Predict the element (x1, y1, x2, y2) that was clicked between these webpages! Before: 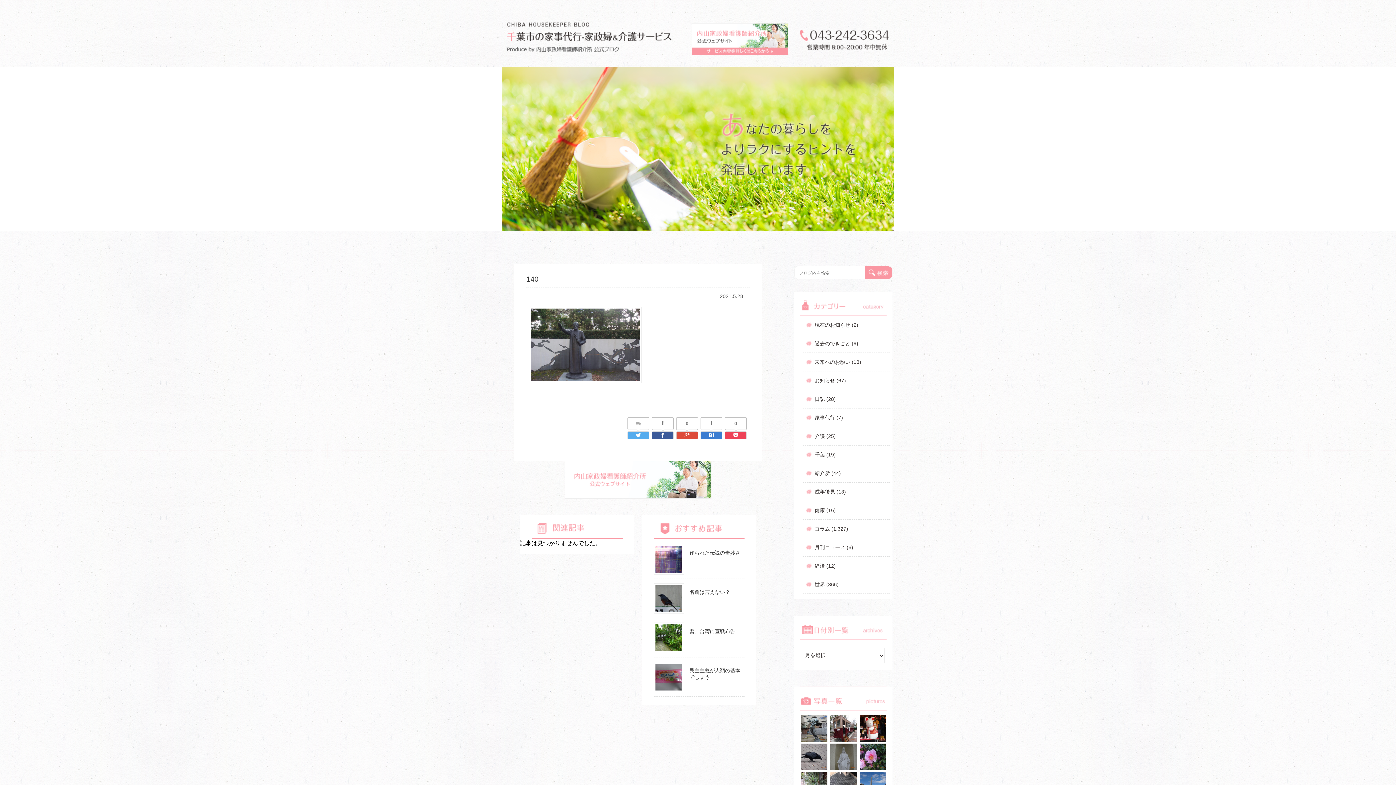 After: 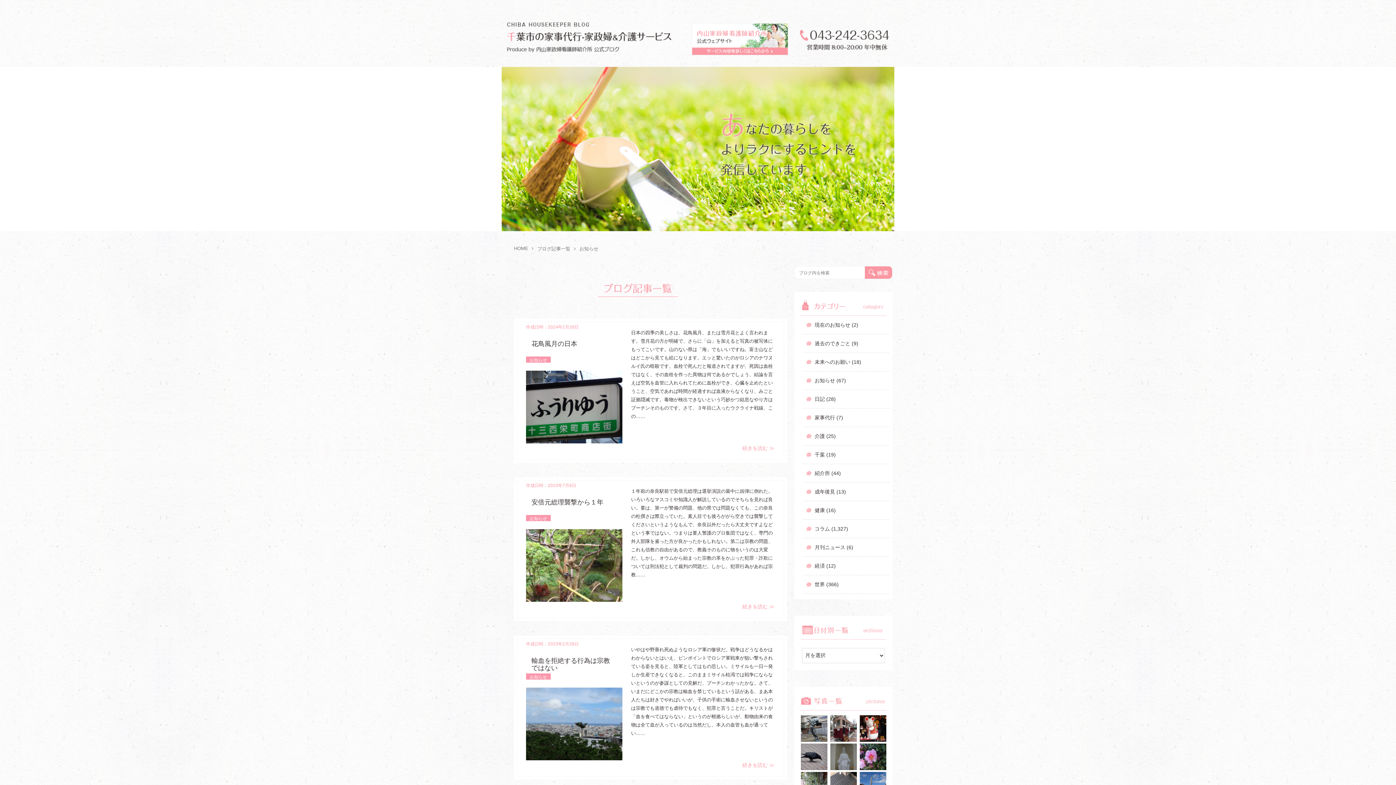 Action: bbox: (814, 377, 835, 383) label: お知らせ